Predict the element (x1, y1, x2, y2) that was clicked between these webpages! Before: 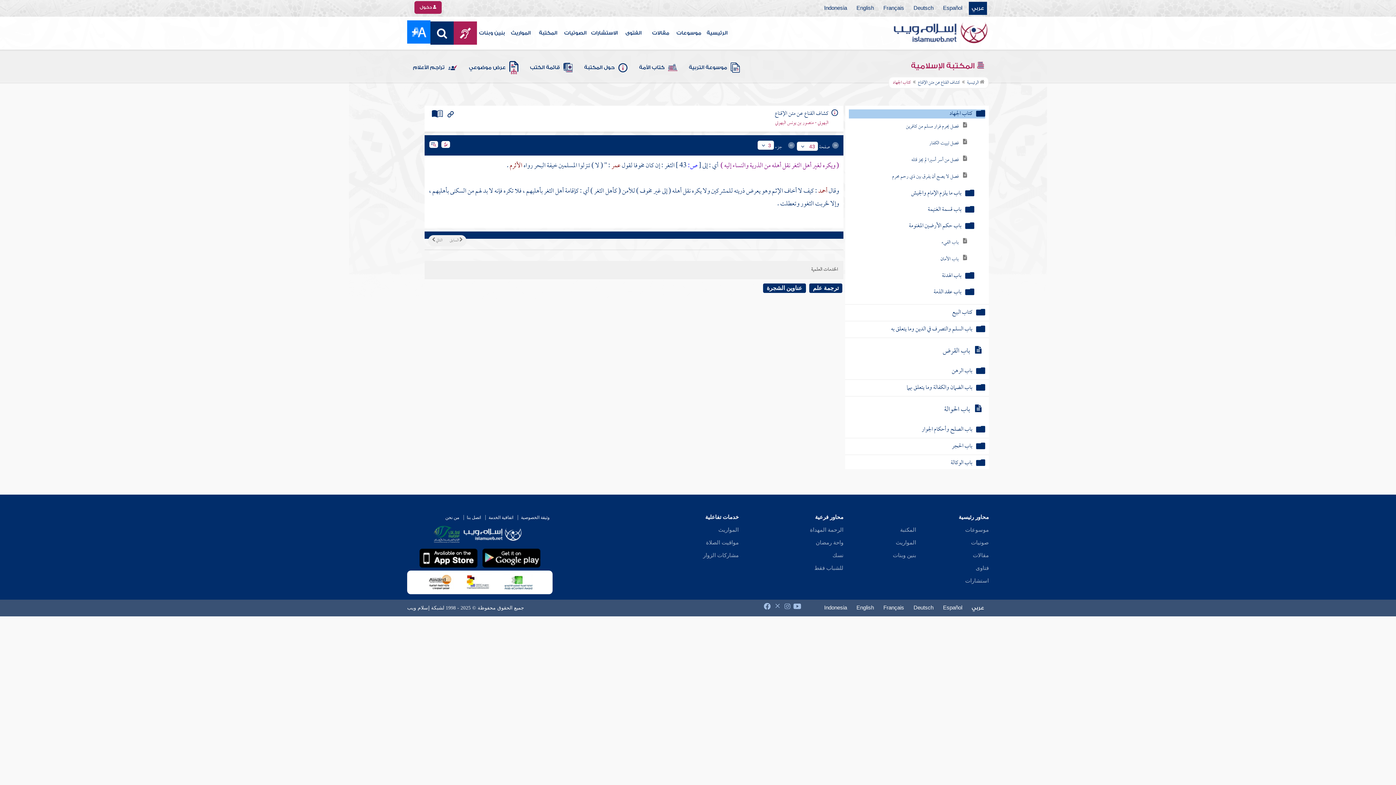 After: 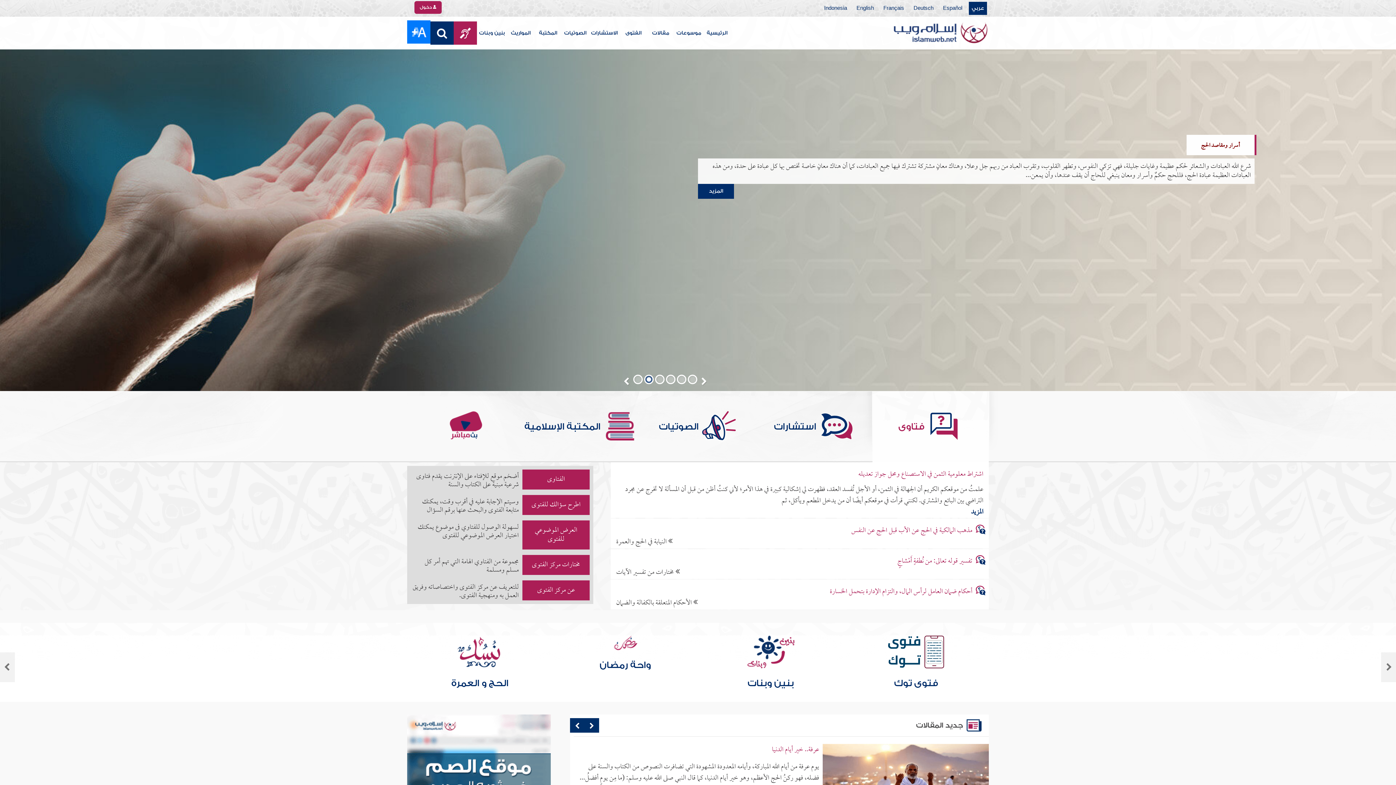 Action: bbox: (703, 16, 730, 49) label: الرئيسية